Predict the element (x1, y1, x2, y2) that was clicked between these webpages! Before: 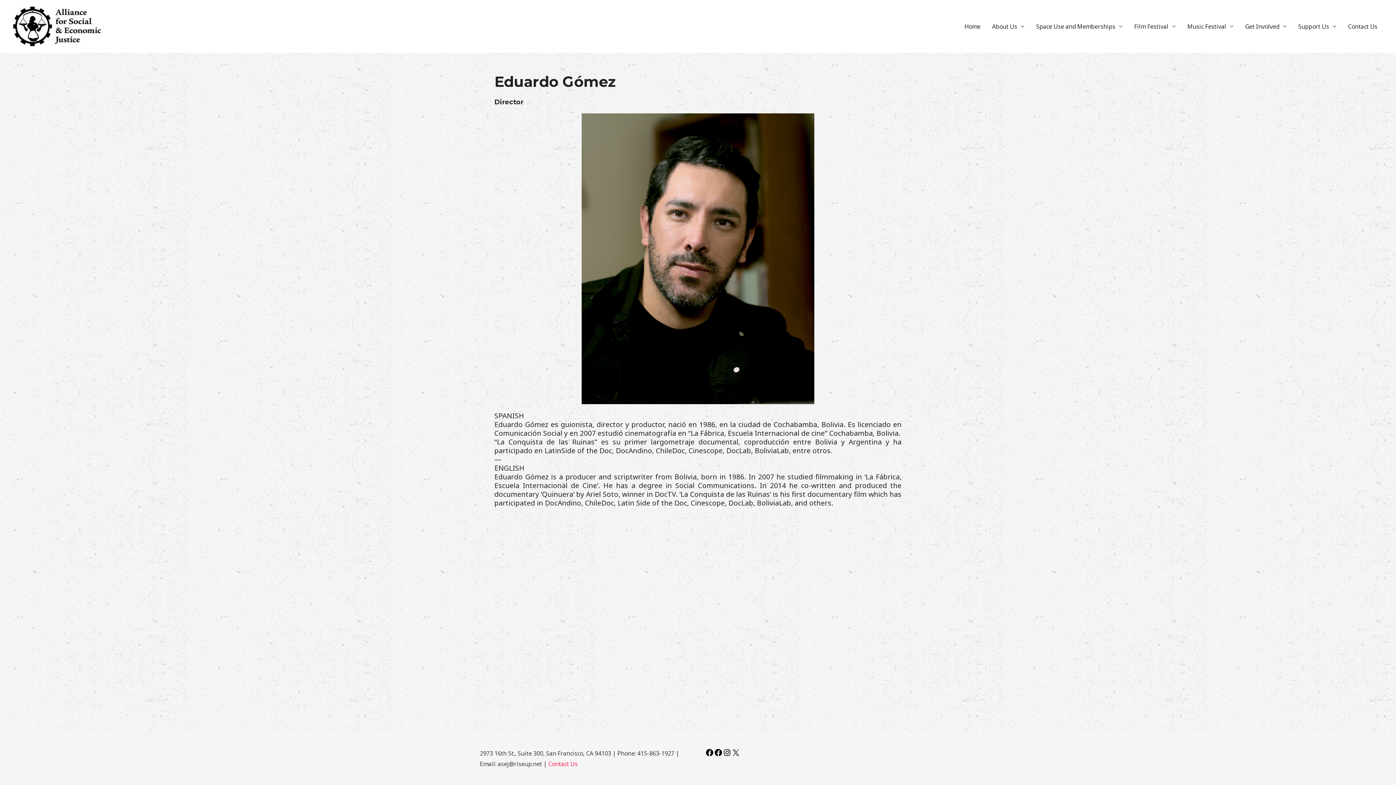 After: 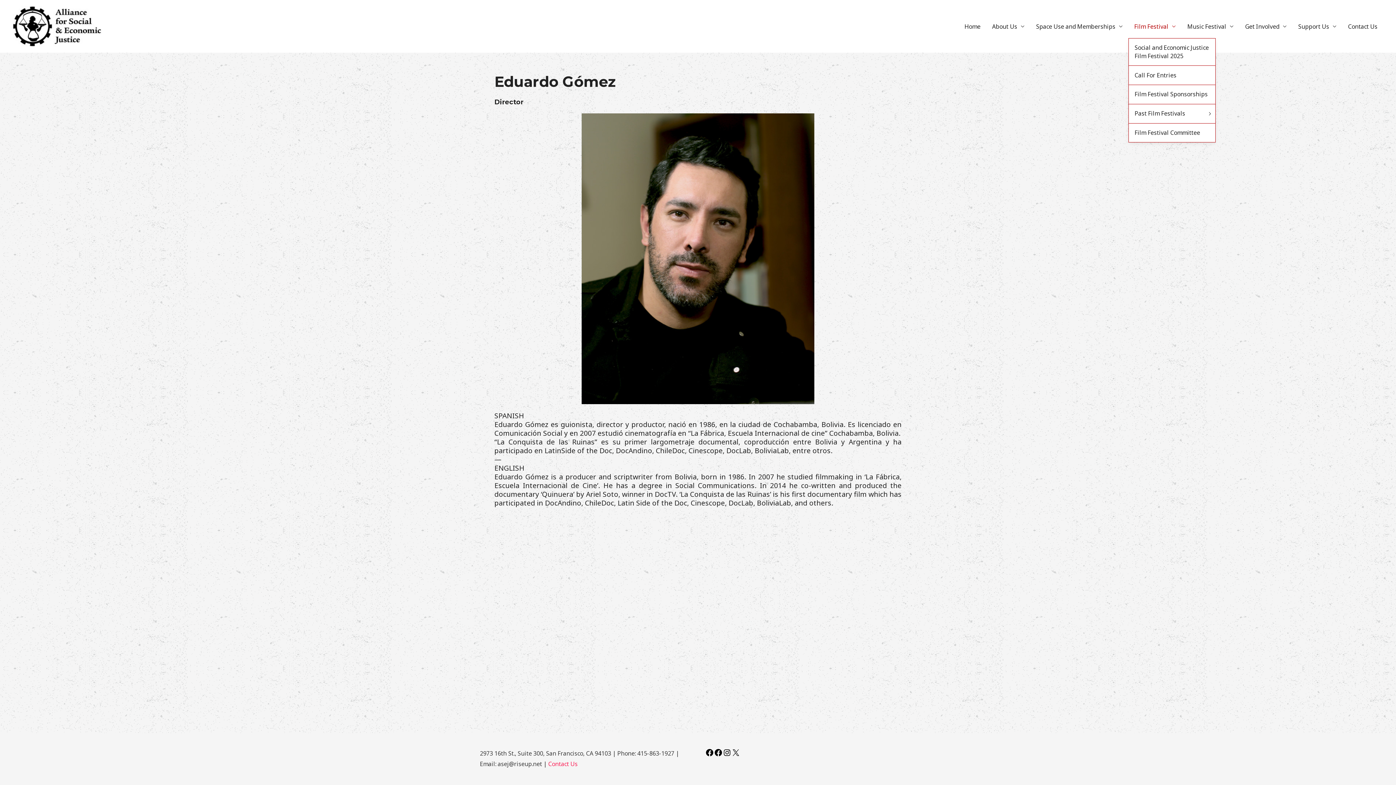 Action: label: Film Festival bbox: (1128, 14, 1181, 38)